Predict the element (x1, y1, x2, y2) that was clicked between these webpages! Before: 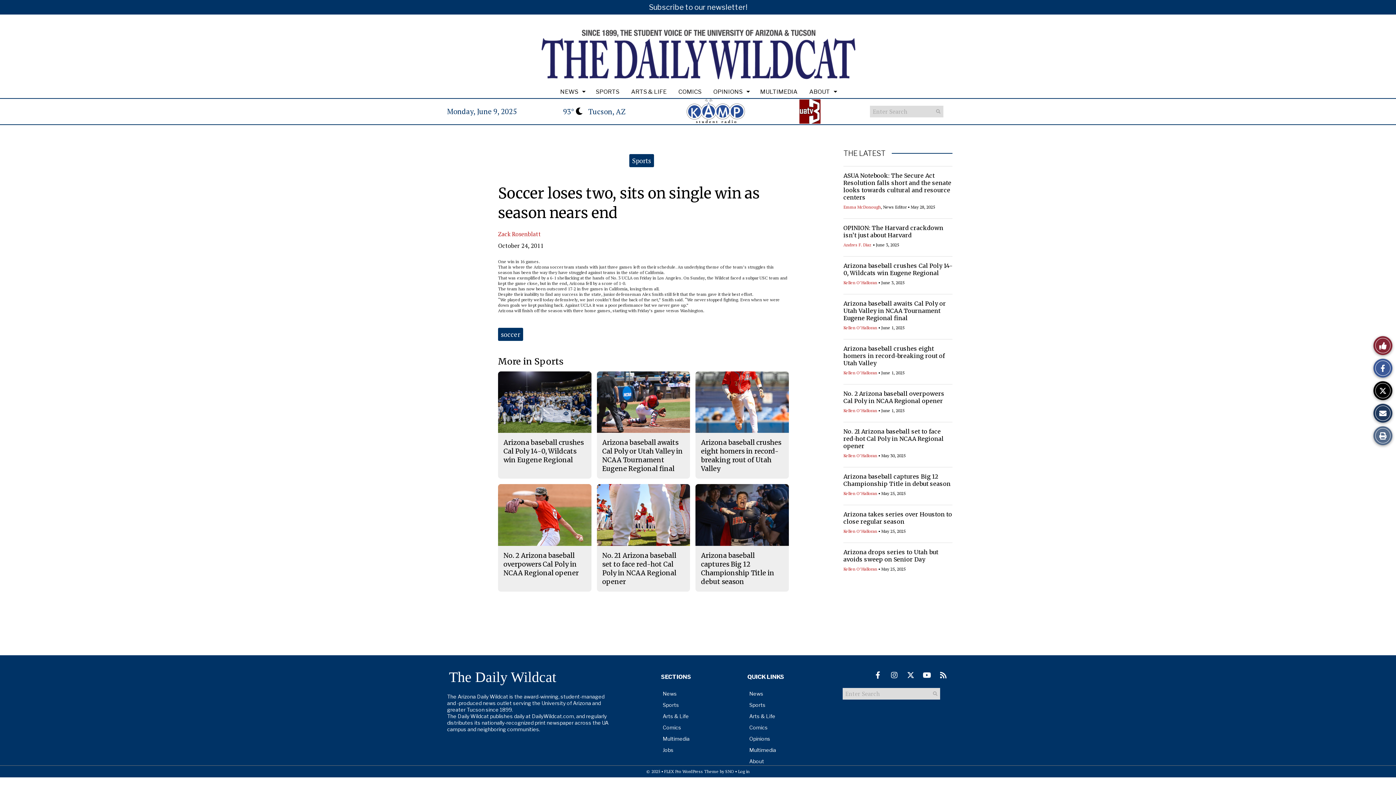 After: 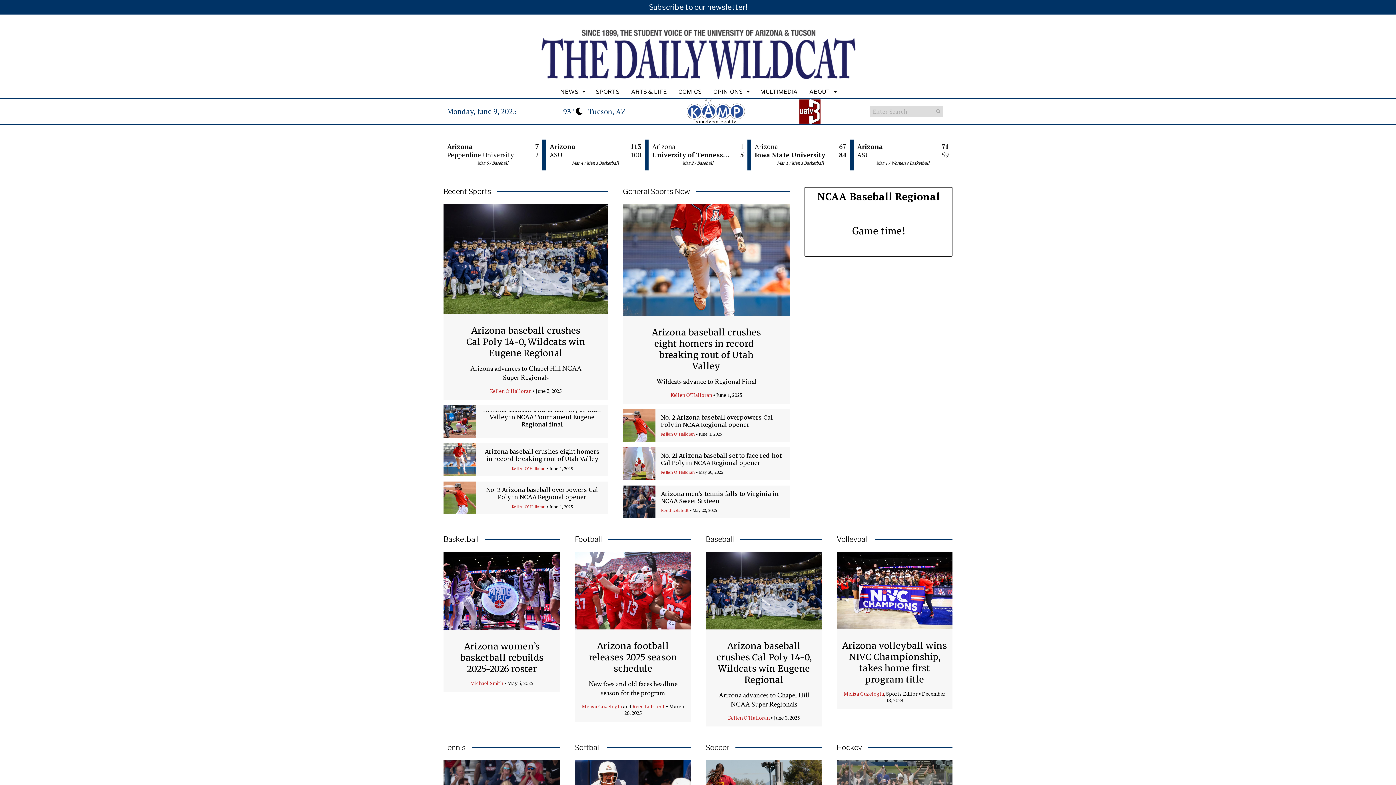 Action: label: SPORTS bbox: (590, 85, 625, 98)